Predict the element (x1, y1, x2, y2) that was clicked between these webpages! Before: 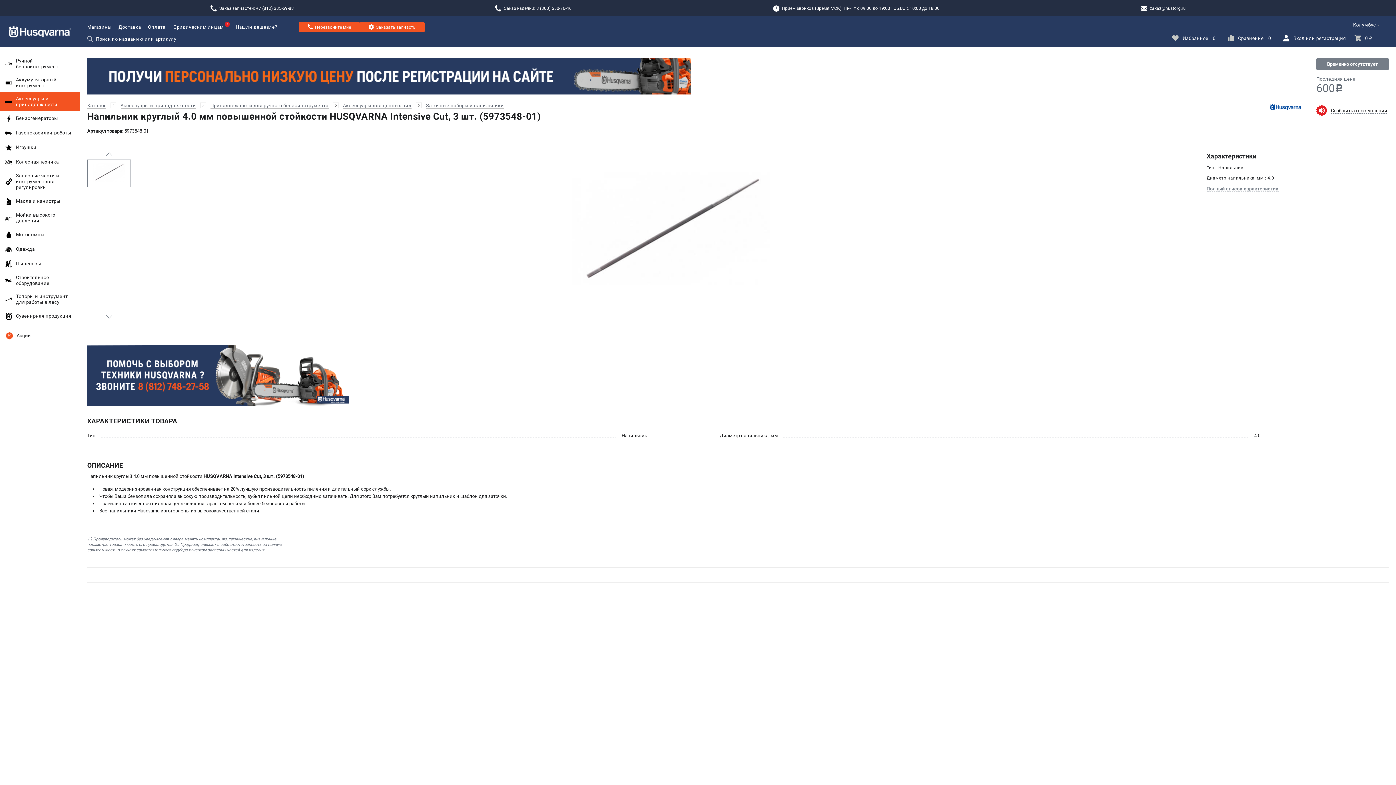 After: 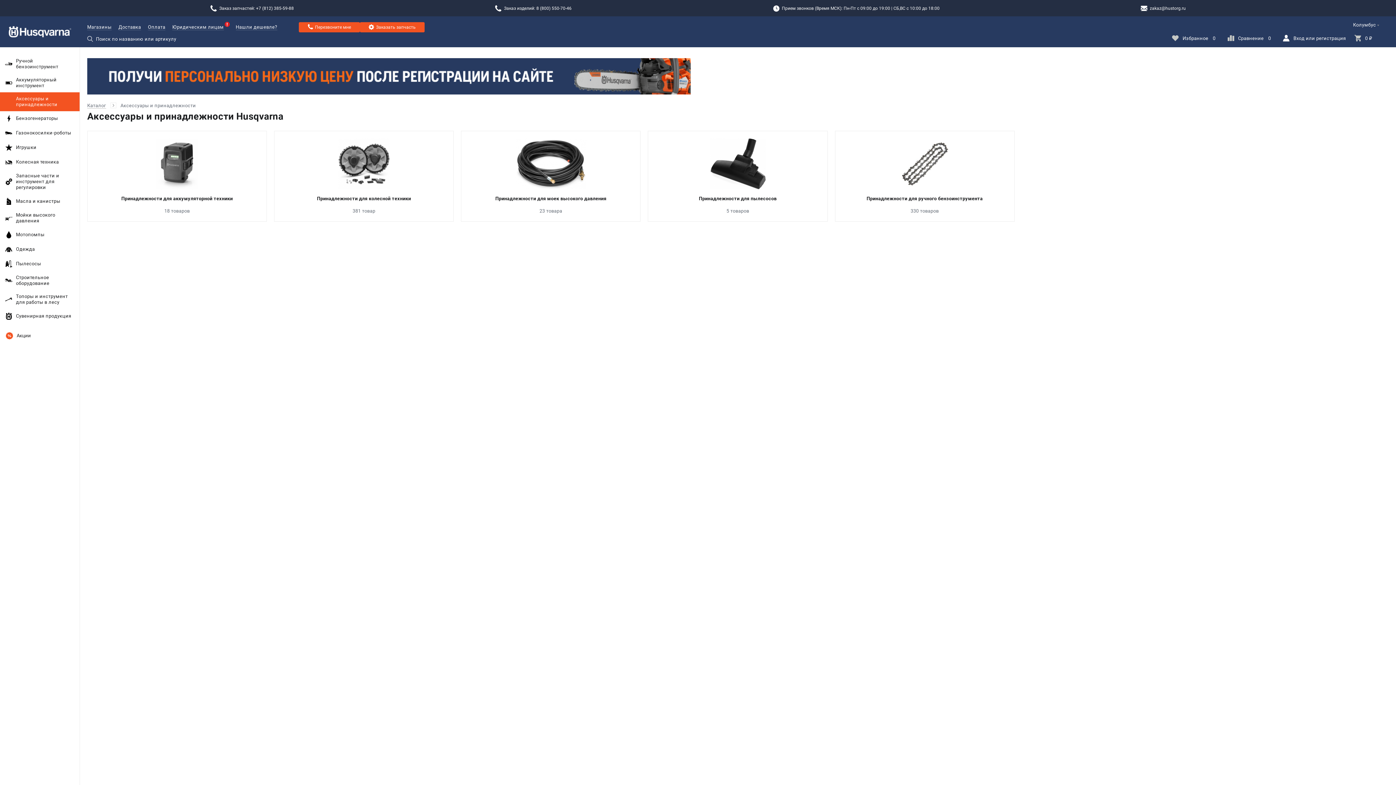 Action: bbox: (0, 92, 80, 111) label: Аксессуары и принадлежности